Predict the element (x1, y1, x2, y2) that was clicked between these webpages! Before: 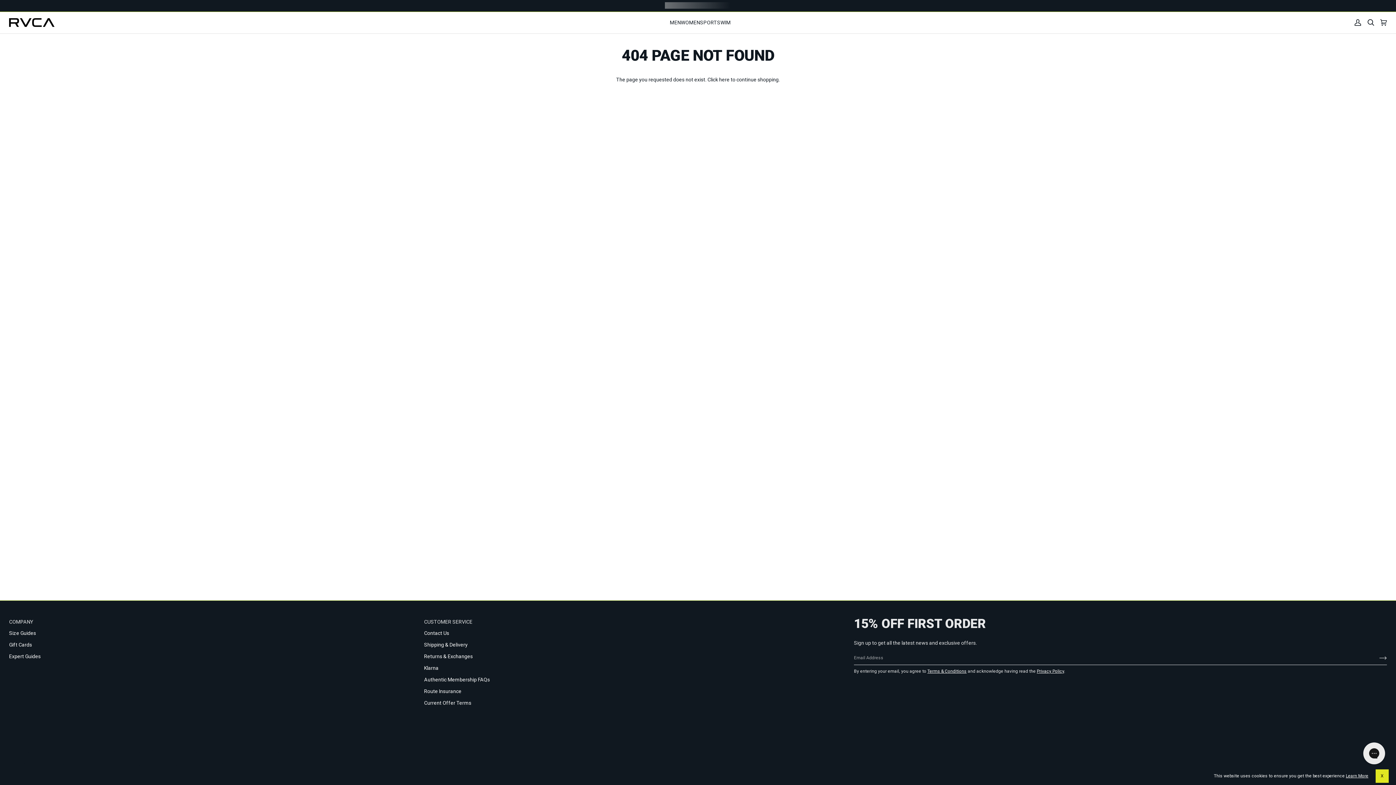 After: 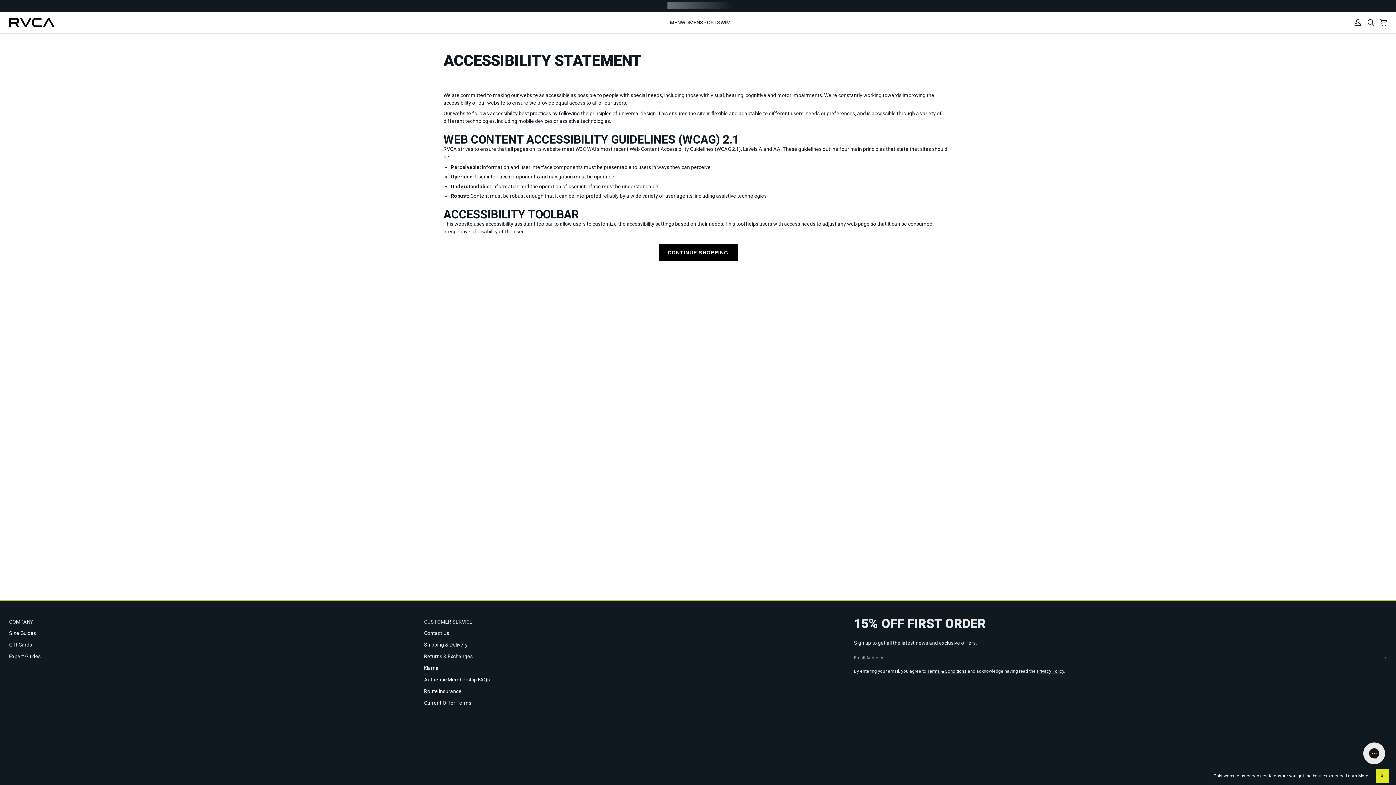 Action: label: Accessibility Statement bbox: (301, 748, 356, 754)